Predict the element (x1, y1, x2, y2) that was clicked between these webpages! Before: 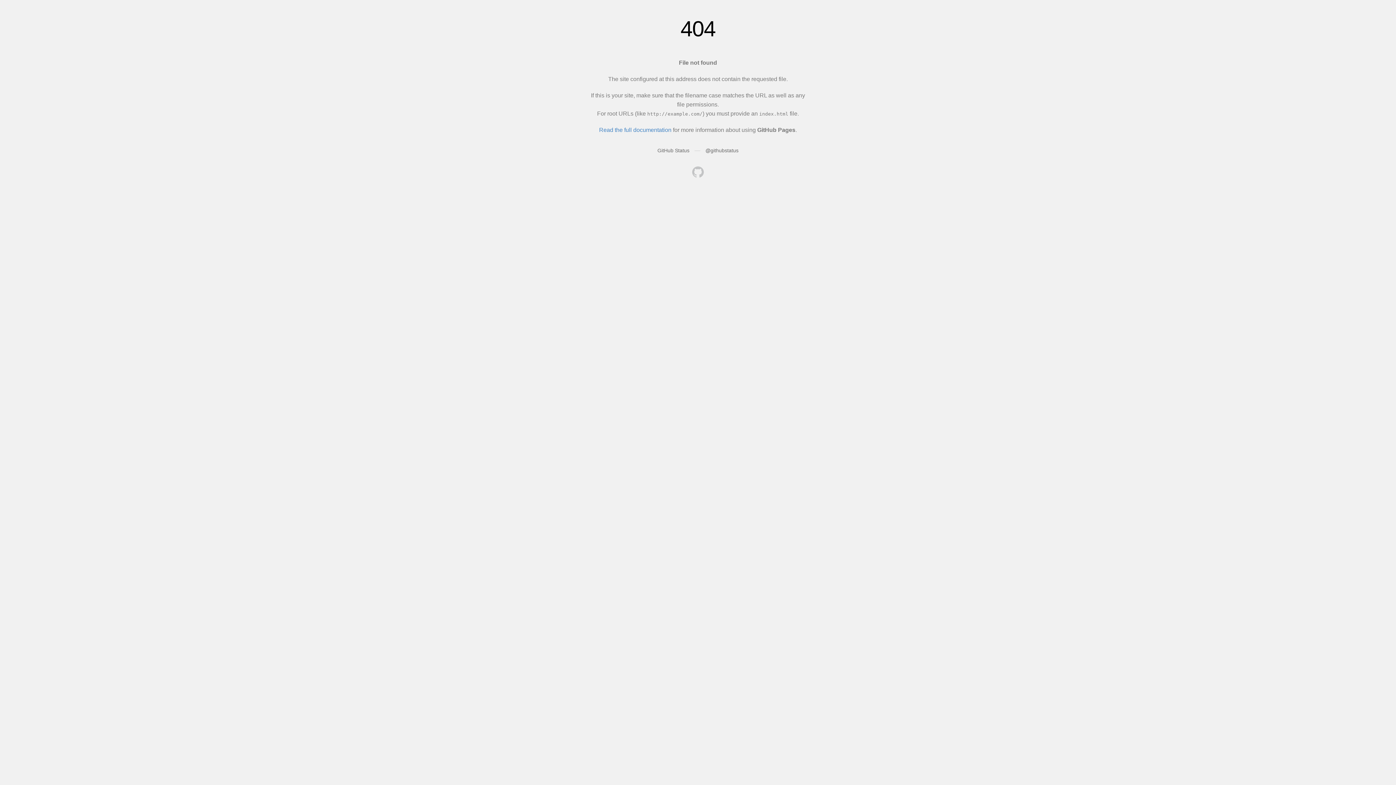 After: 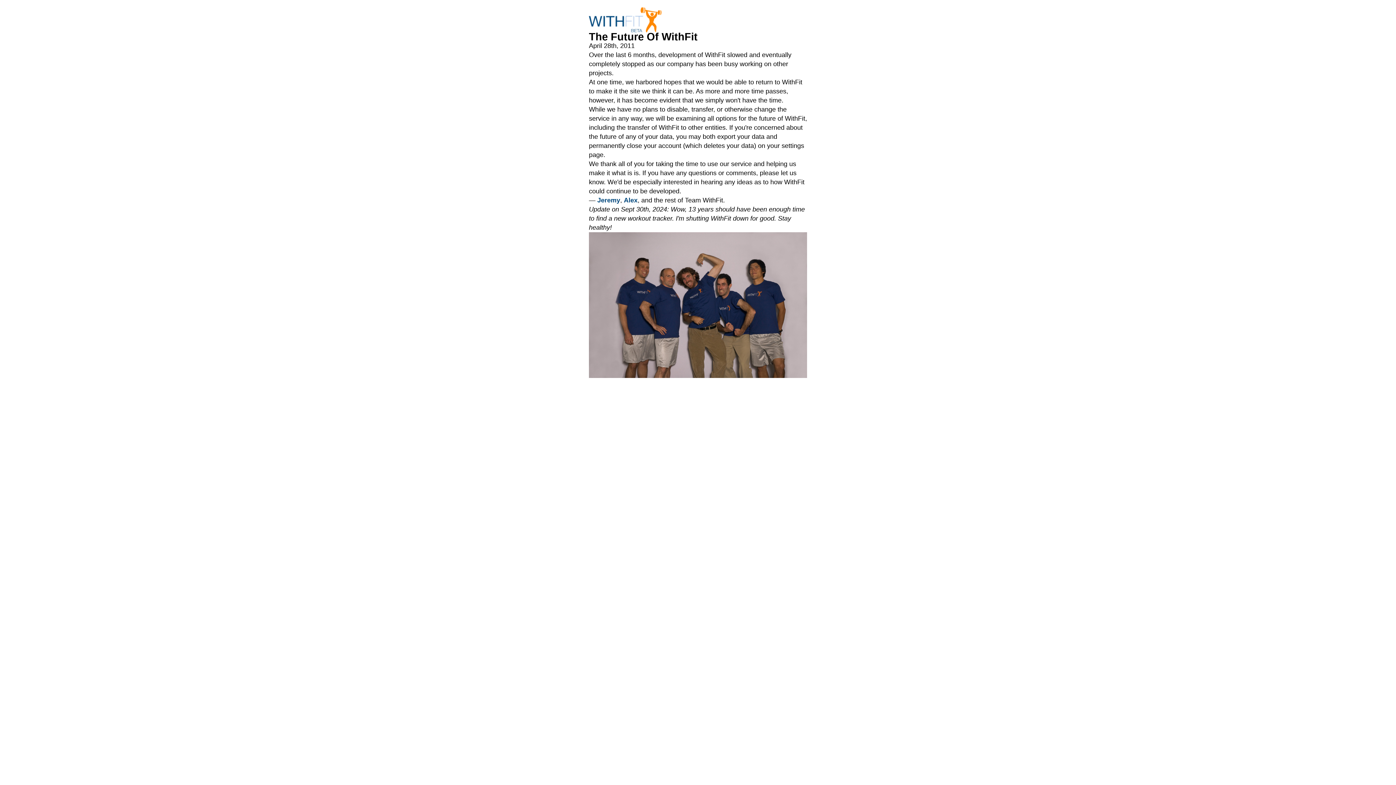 Action: bbox: (692, 166, 704, 179)